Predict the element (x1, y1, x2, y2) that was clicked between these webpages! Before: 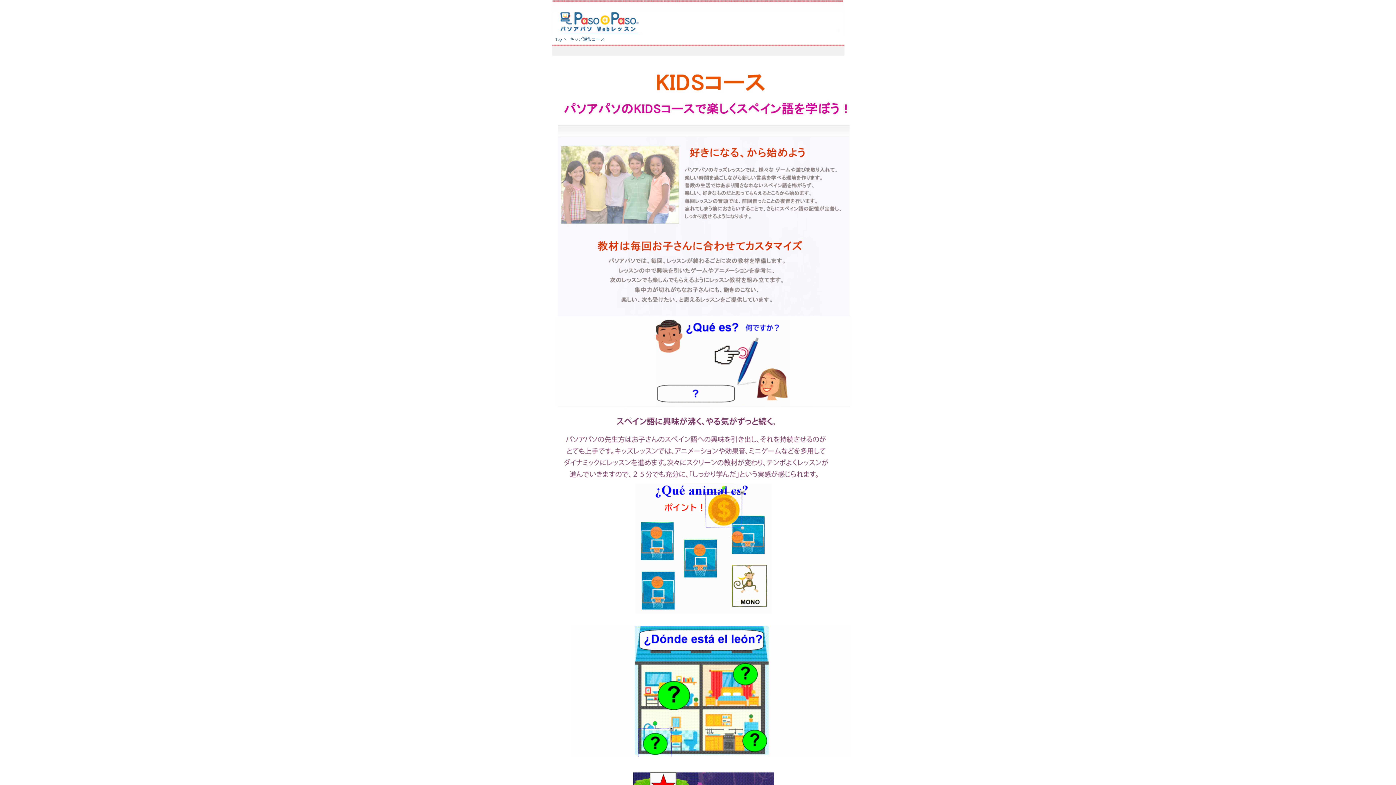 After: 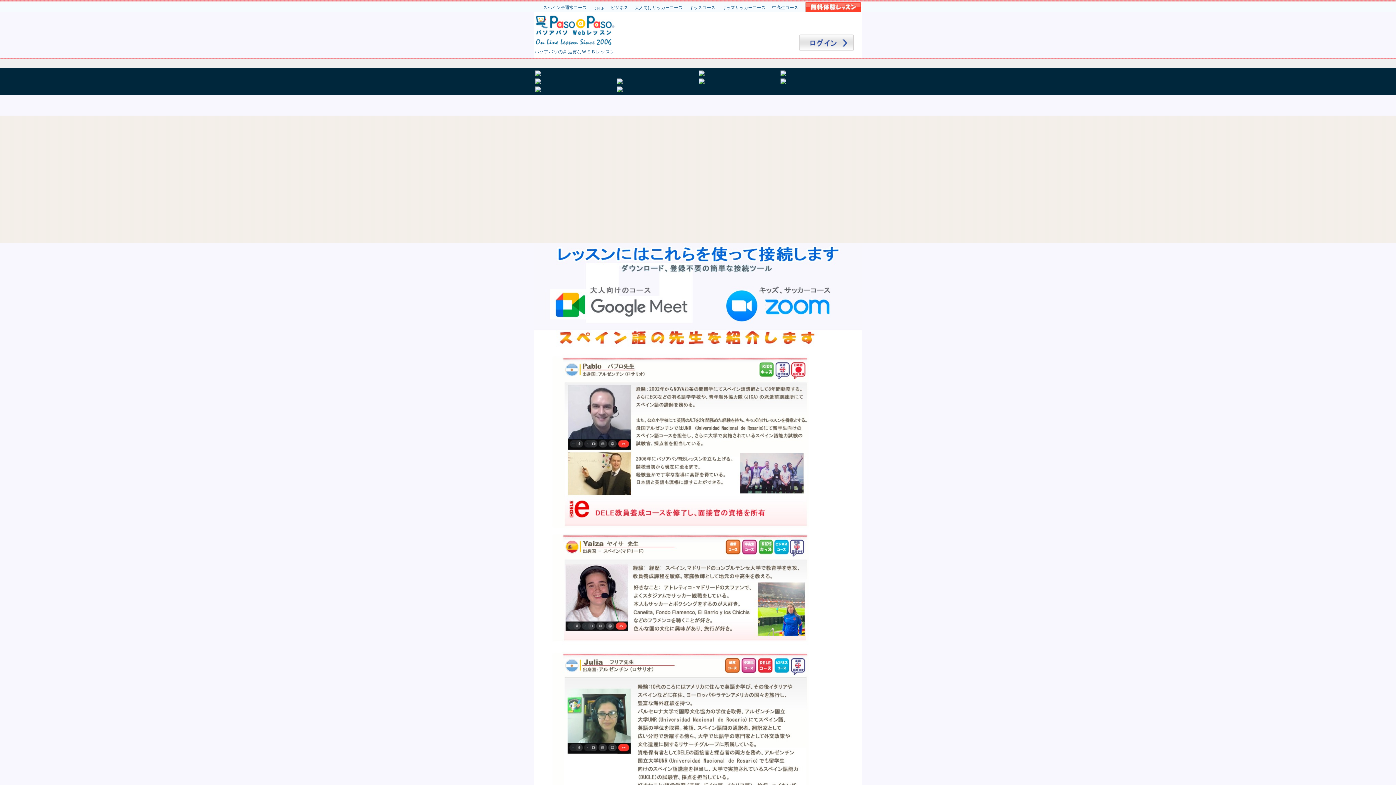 Action: bbox: (555, 36, 562, 41) label: Top